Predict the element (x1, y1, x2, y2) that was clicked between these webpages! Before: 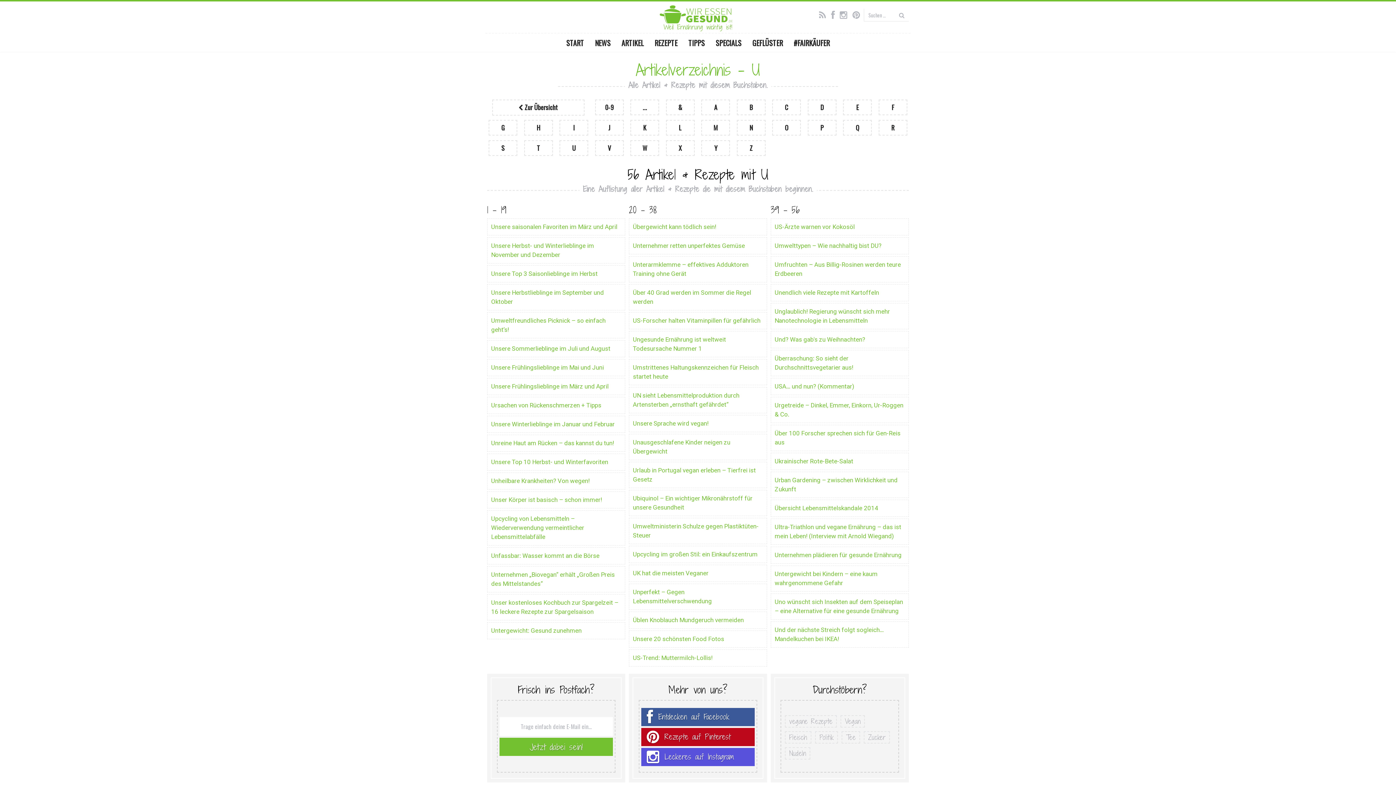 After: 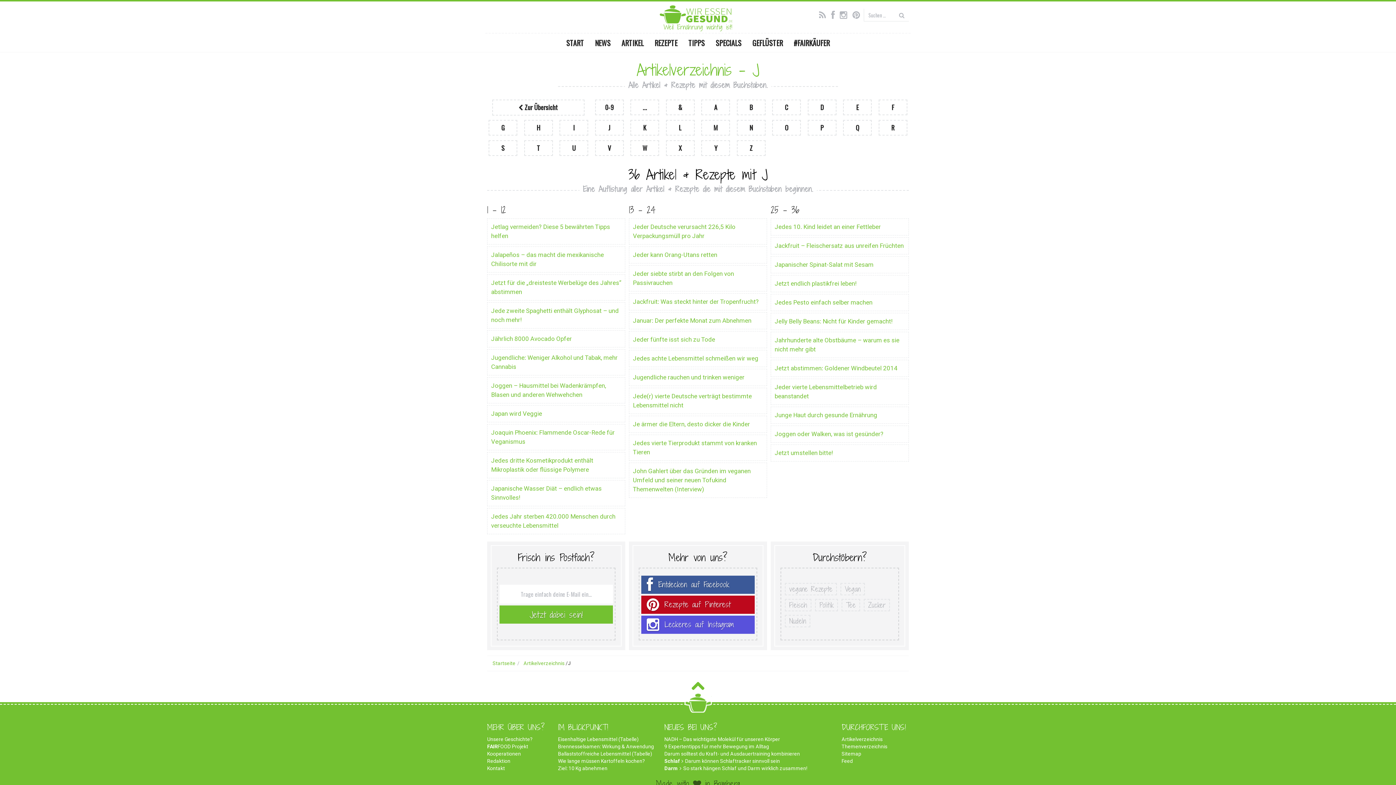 Action: bbox: (595, 120, 623, 135) label: J